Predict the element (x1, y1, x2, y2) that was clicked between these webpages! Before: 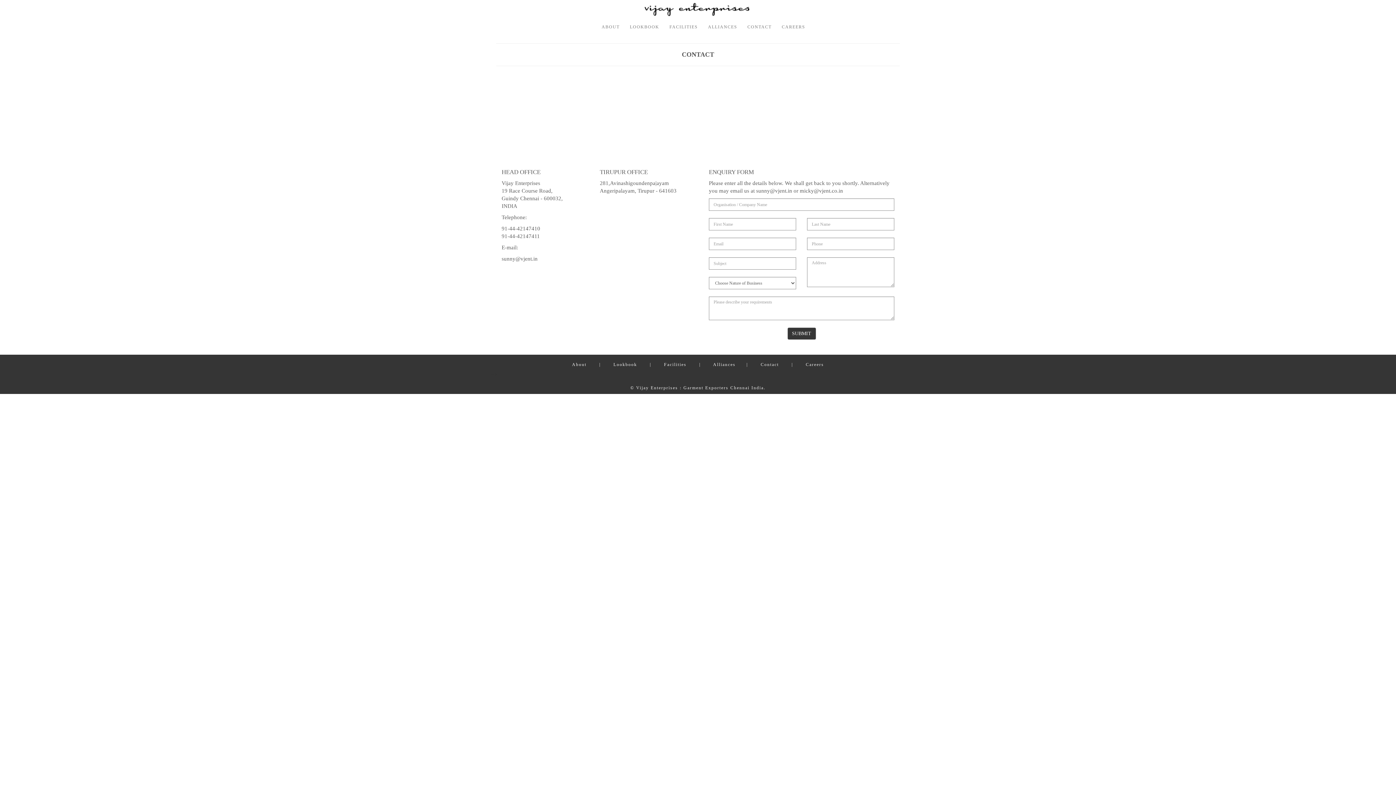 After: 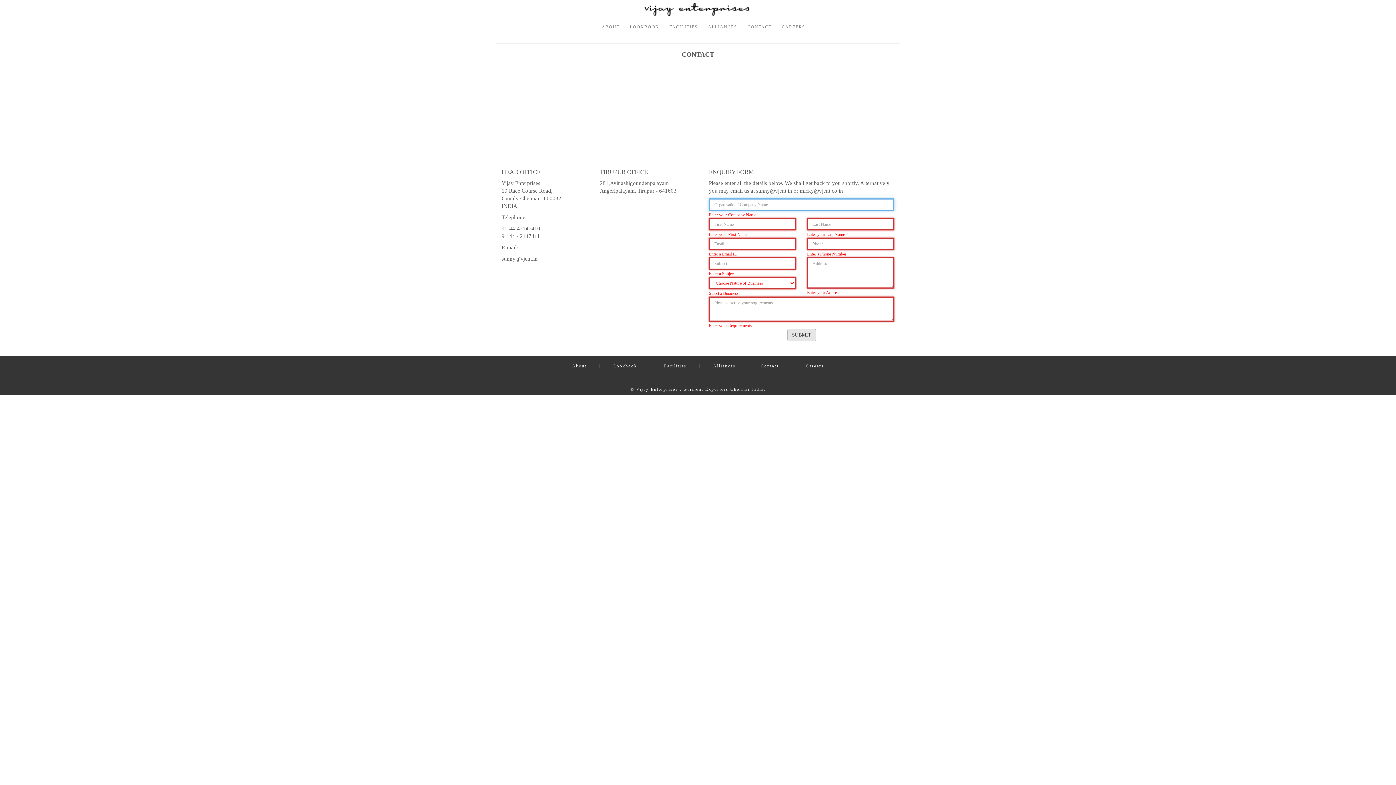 Action: label: SUBMIT bbox: (787, 327, 816, 340)